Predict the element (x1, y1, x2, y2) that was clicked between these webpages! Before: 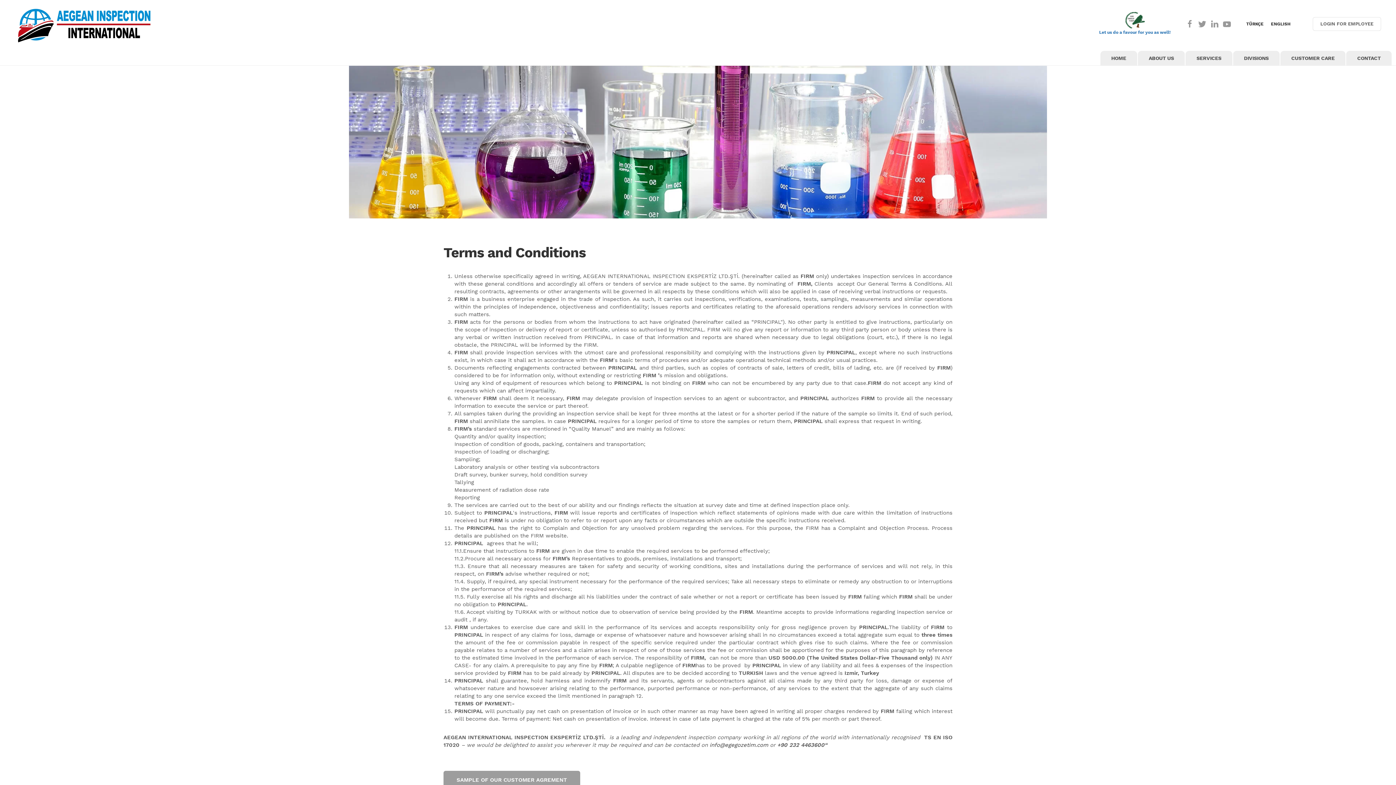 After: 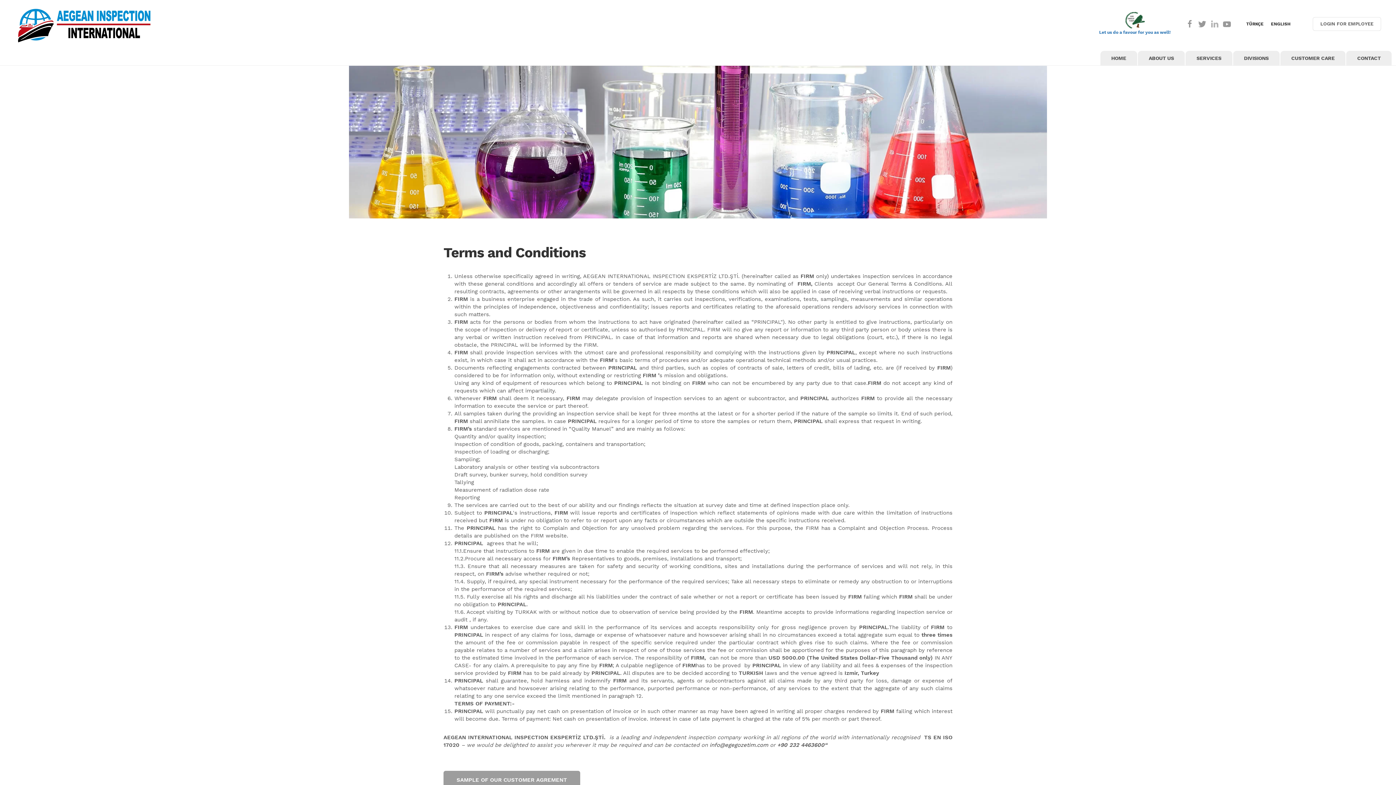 Action: bbox: (1210, 19, 1219, 28)